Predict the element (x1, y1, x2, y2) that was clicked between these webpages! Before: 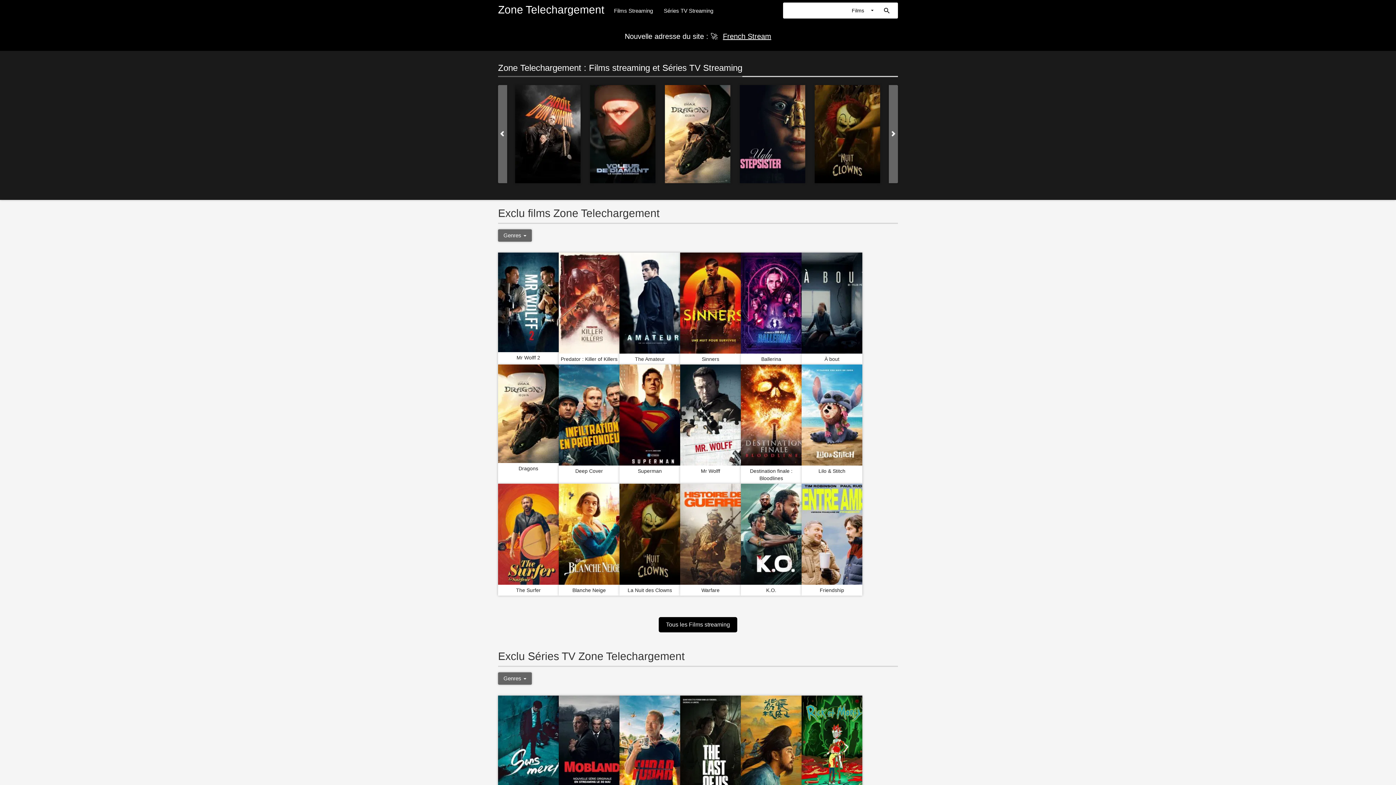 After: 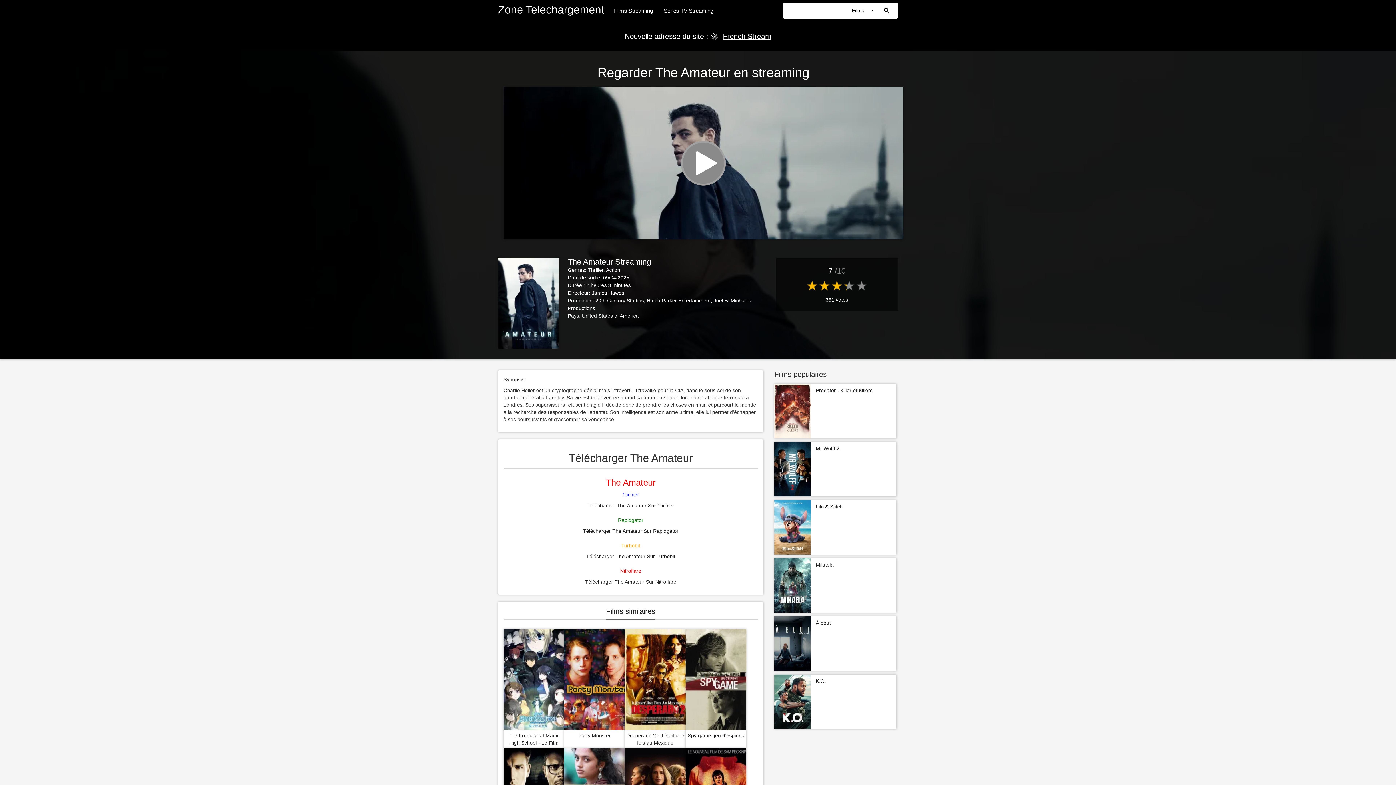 Action: bbox: (814, 130, 880, 136)